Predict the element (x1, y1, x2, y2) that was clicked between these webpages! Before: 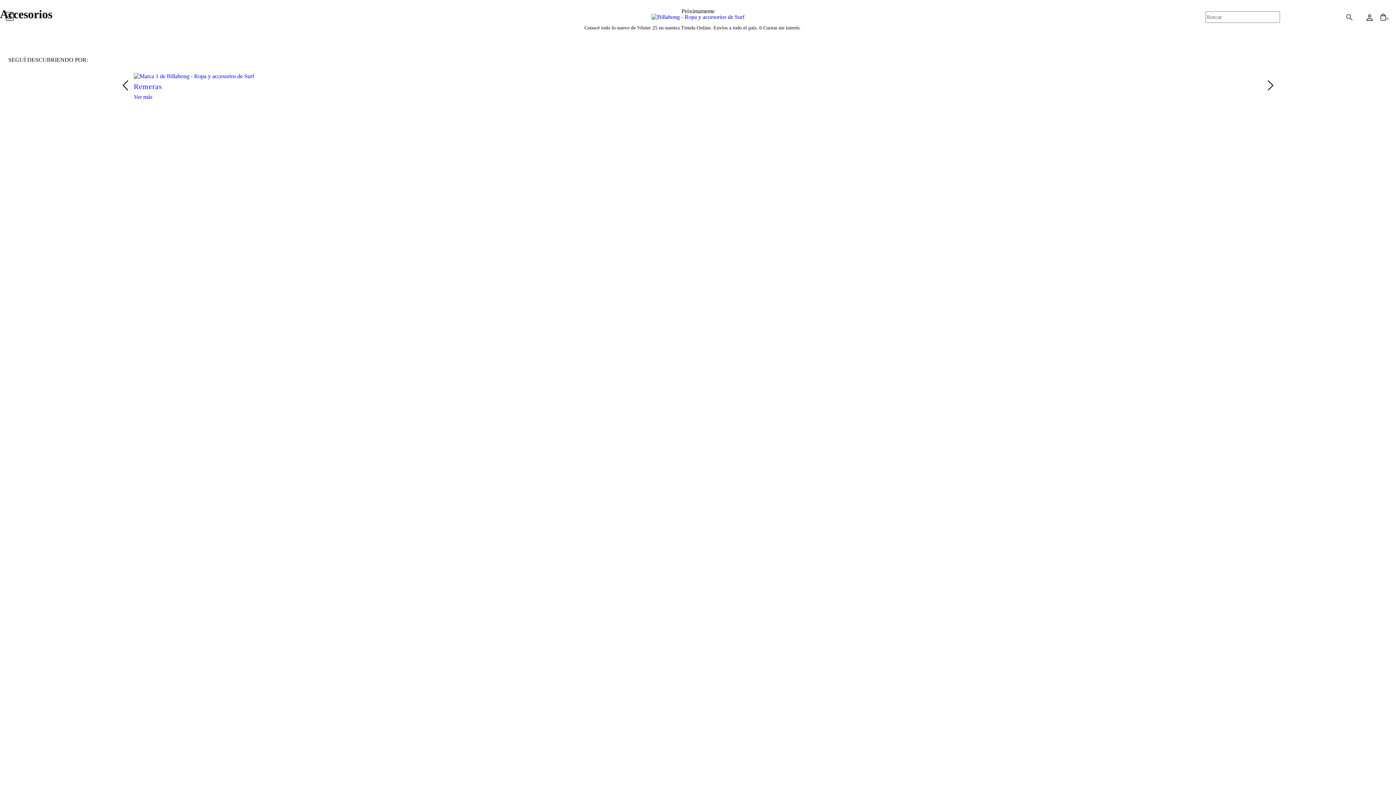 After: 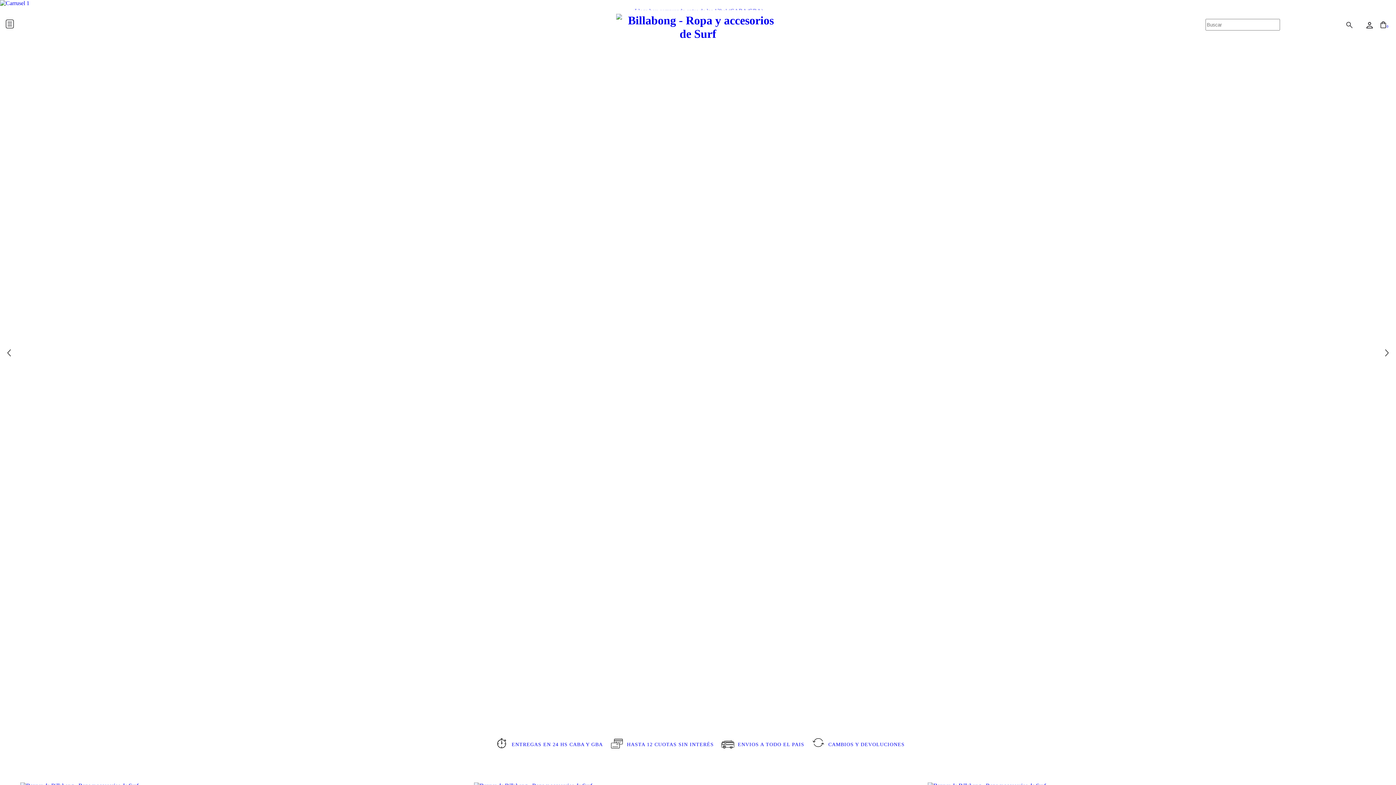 Action: bbox: (354, 1, 1041, 8) label: 12 cuotas sin interés en compras superiores a $299.999